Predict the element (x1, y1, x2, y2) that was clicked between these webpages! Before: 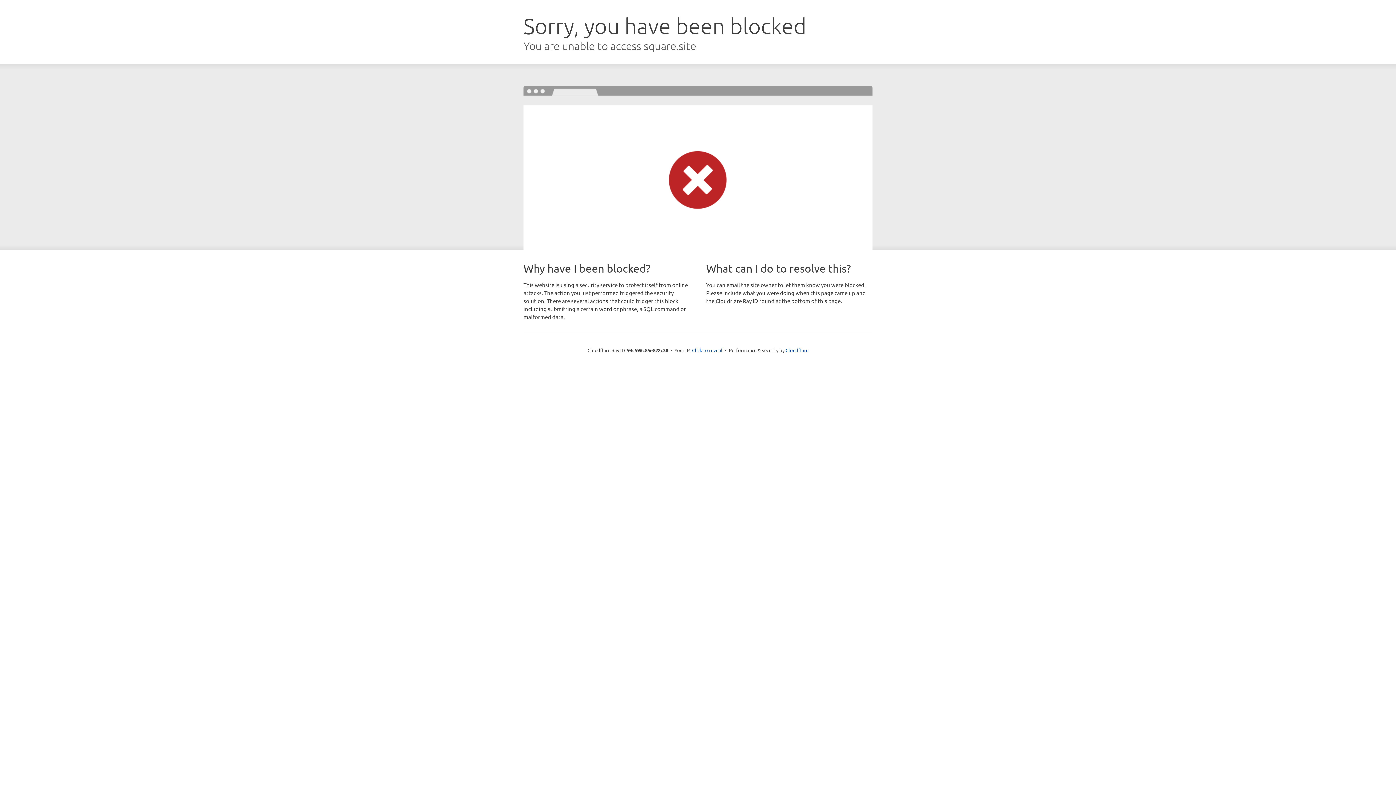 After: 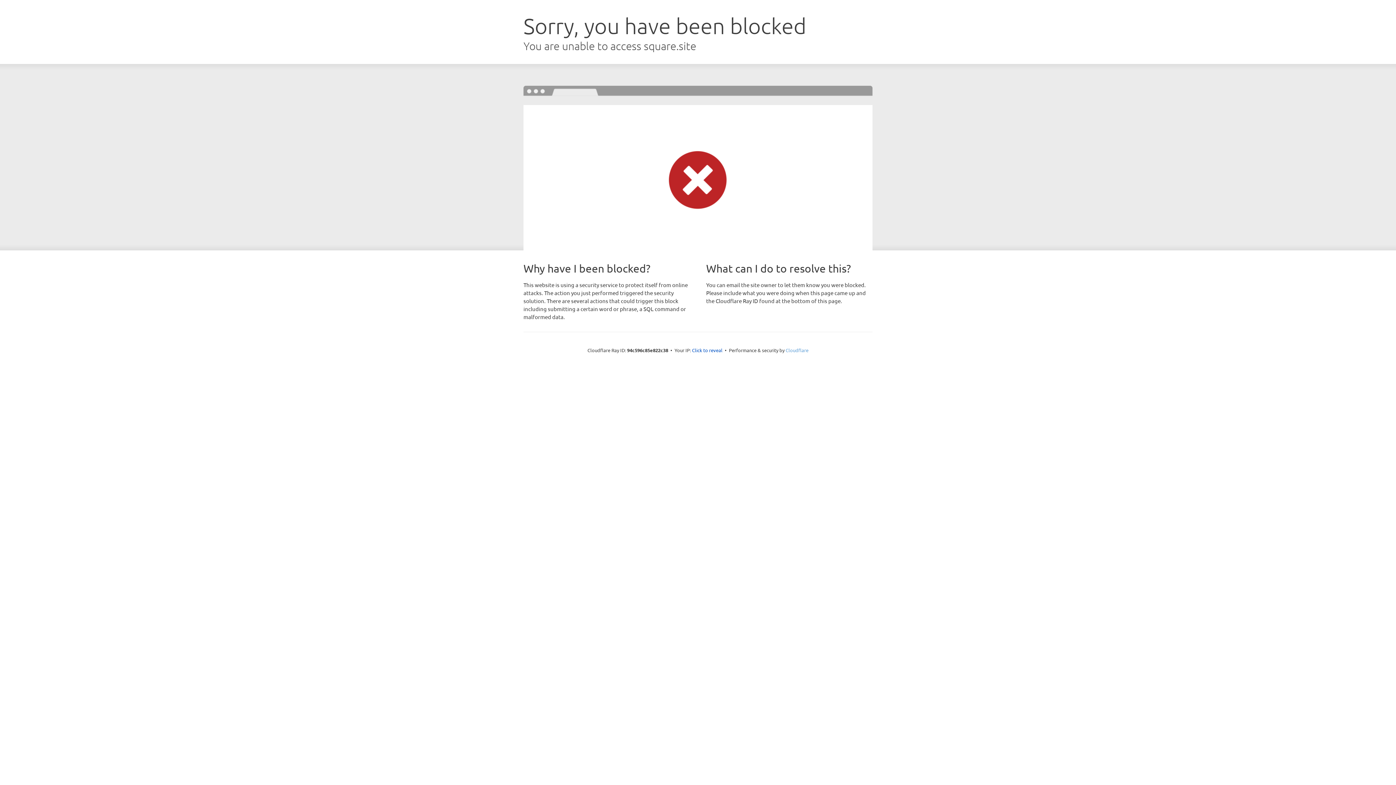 Action: bbox: (785, 347, 808, 353) label: Cloudflare